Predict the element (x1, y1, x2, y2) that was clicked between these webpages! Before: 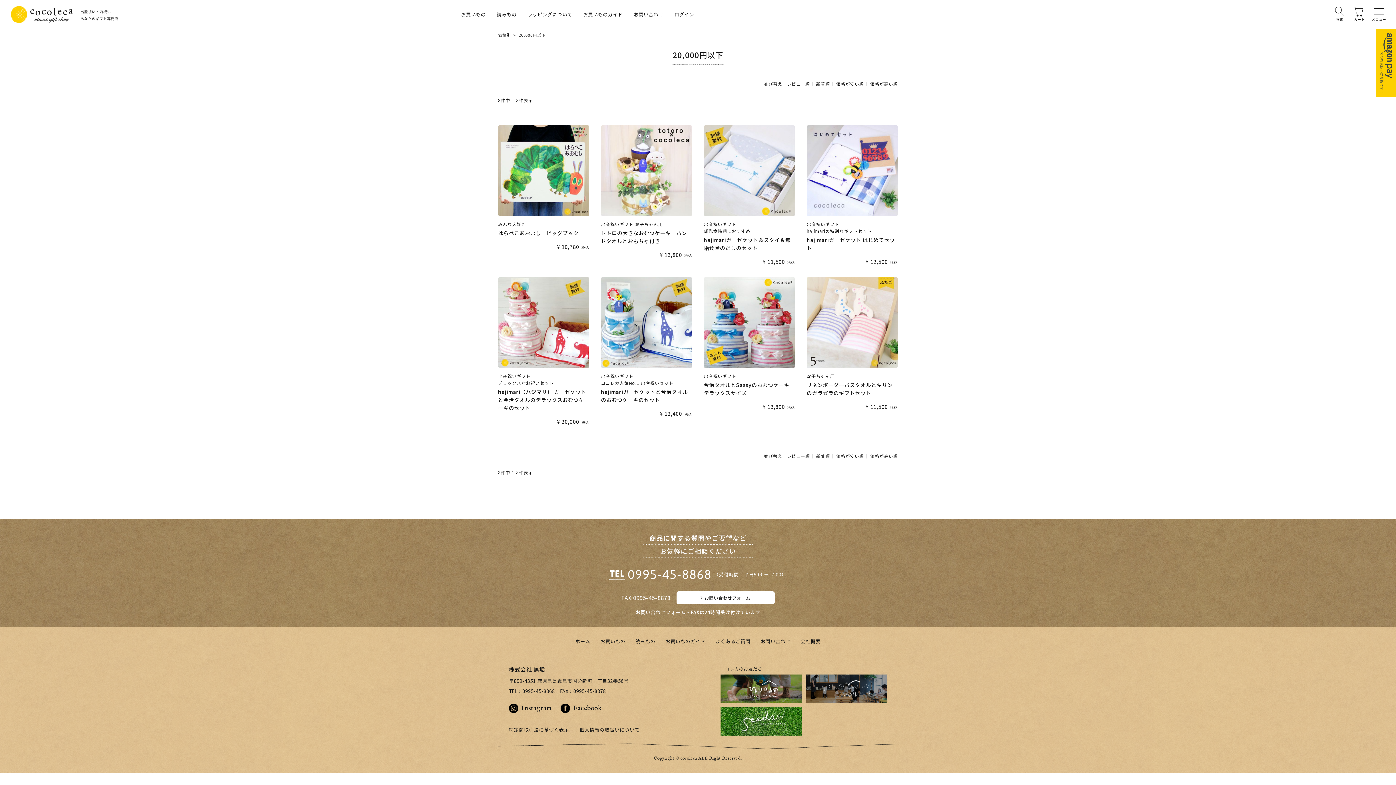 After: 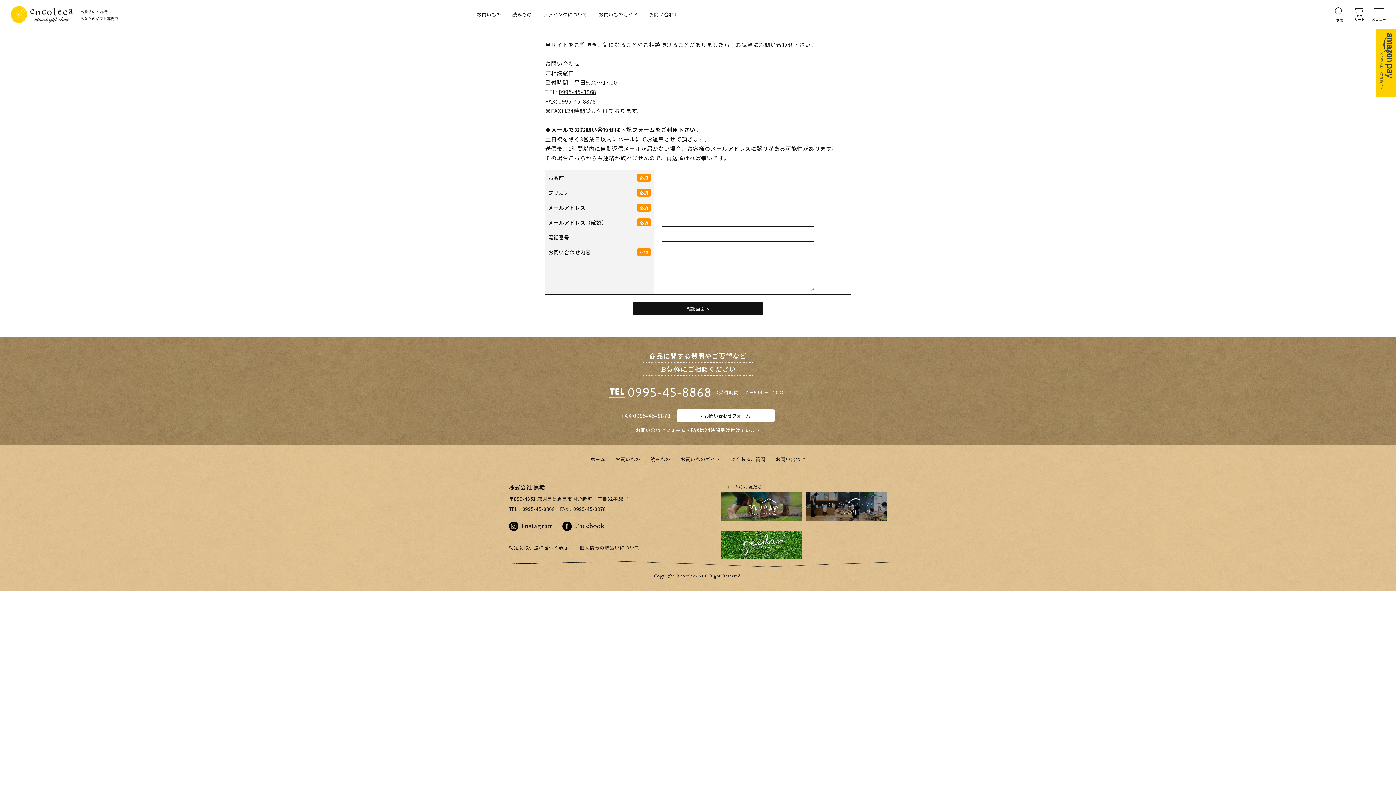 Action: label: お問い合わせ bbox: (760, 638, 790, 645)